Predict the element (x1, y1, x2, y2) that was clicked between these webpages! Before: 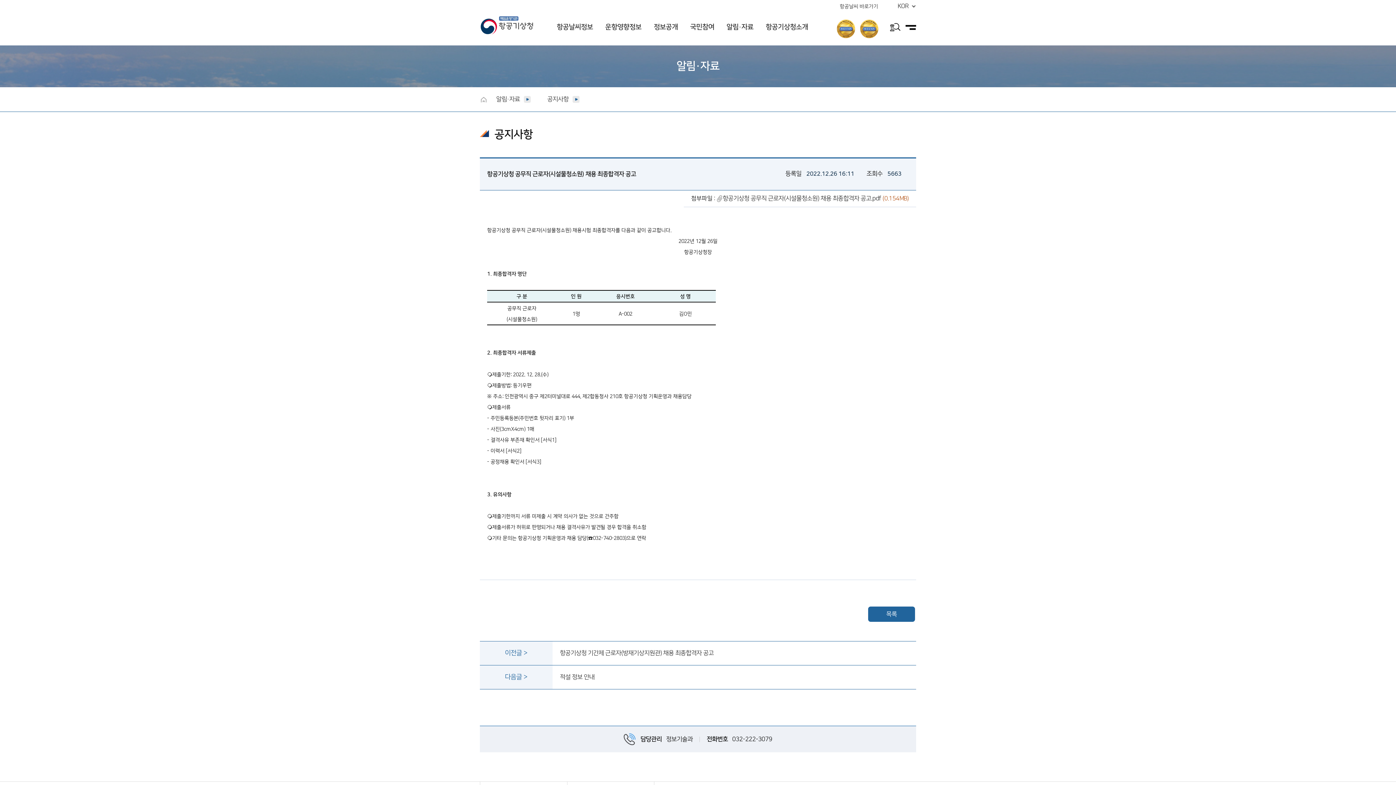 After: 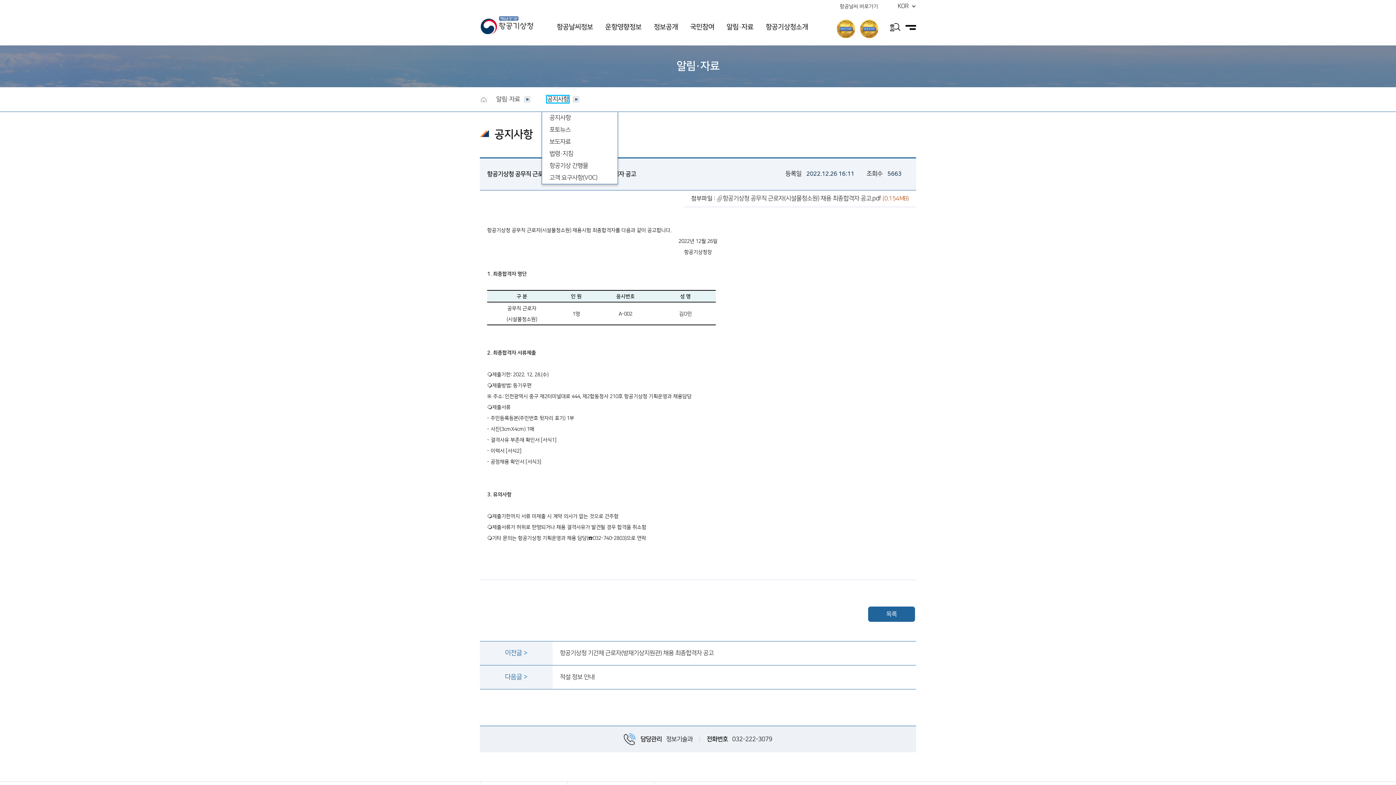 Action: label: 공지사항 bbox: (547, 96, 568, 102)